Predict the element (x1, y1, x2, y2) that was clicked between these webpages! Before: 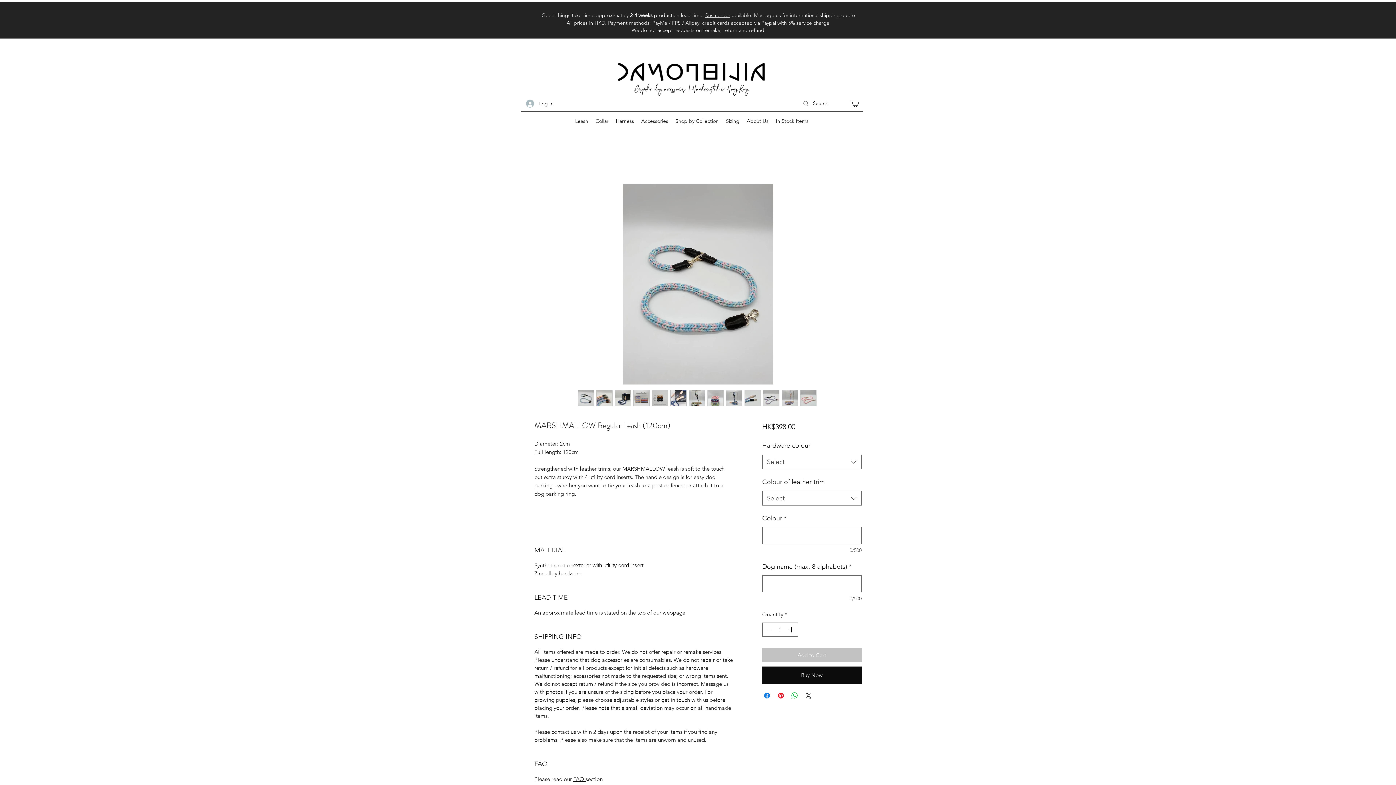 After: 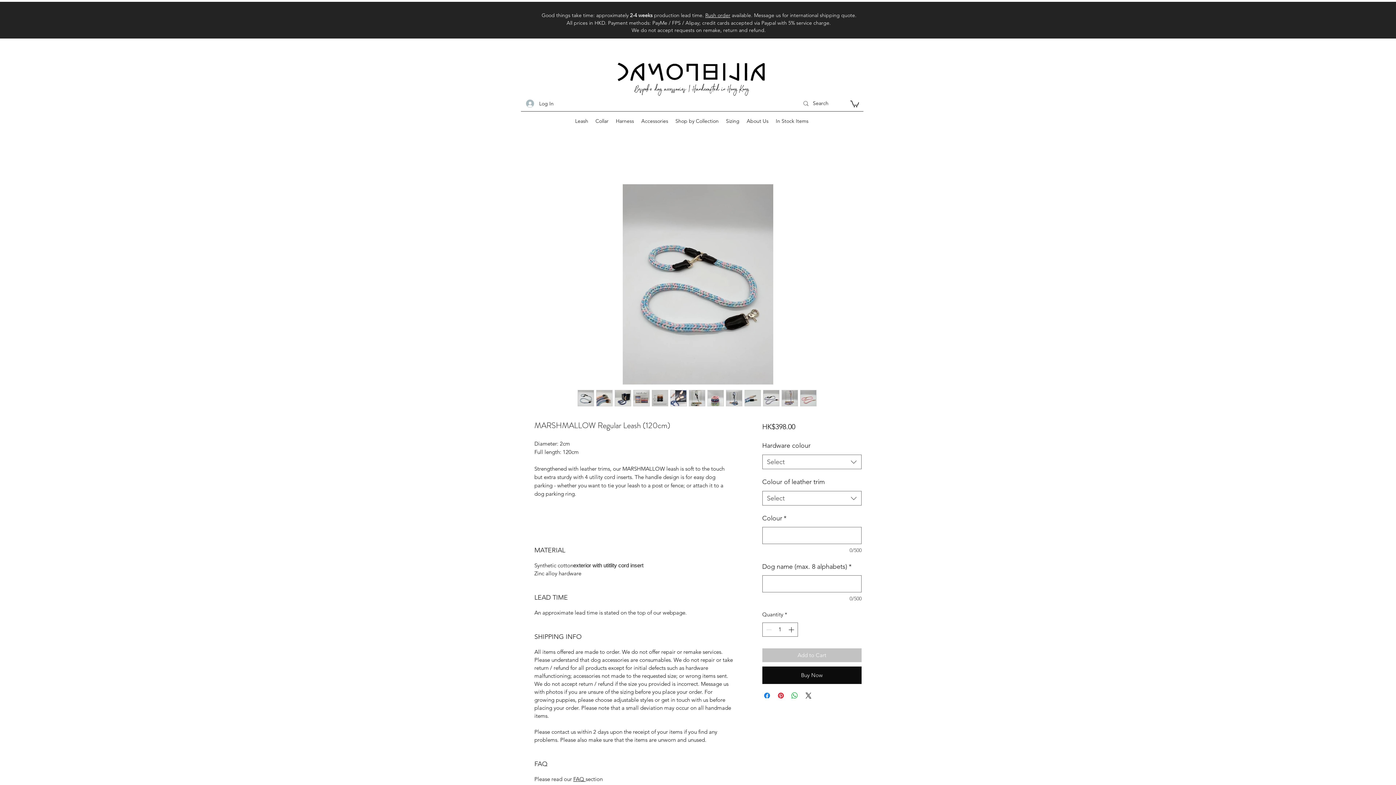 Action: bbox: (800, 390, 816, 406)